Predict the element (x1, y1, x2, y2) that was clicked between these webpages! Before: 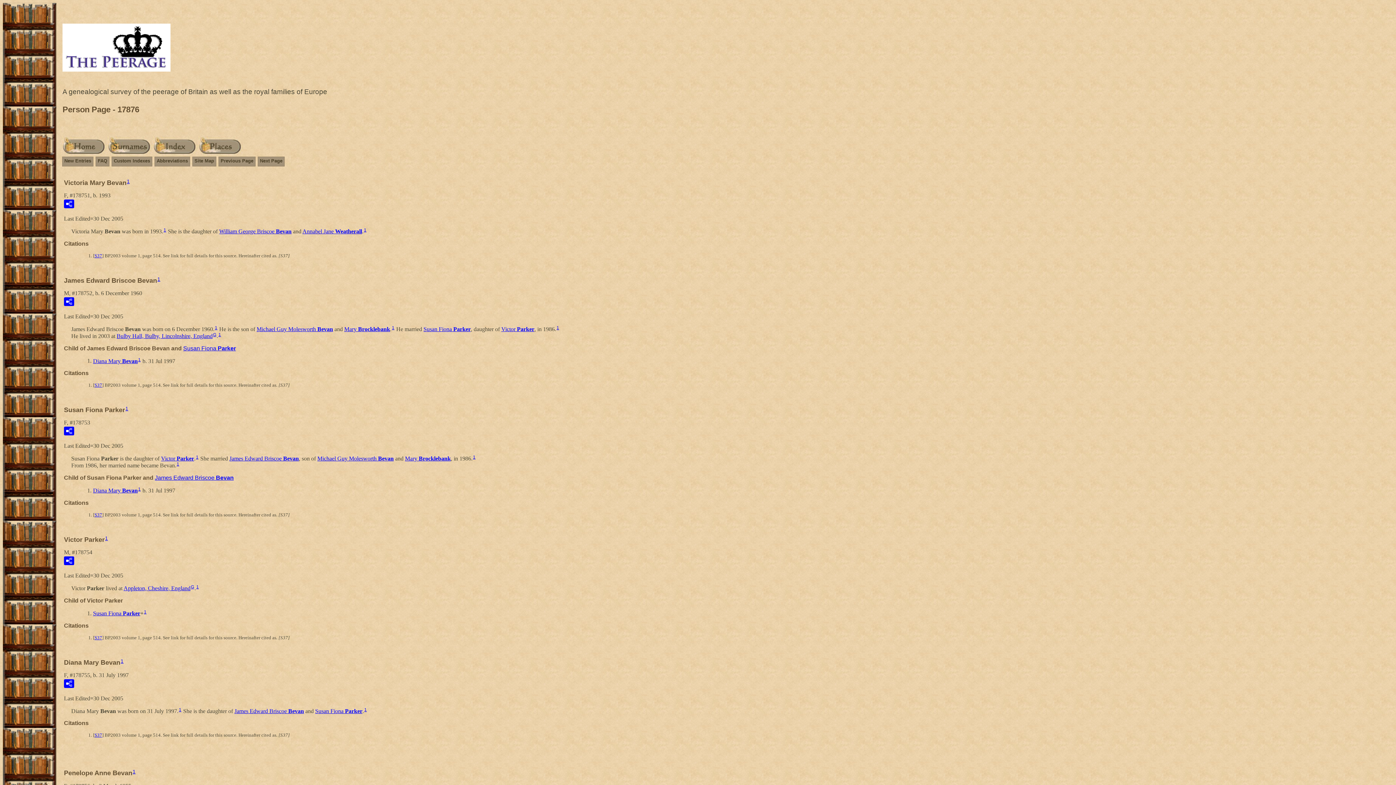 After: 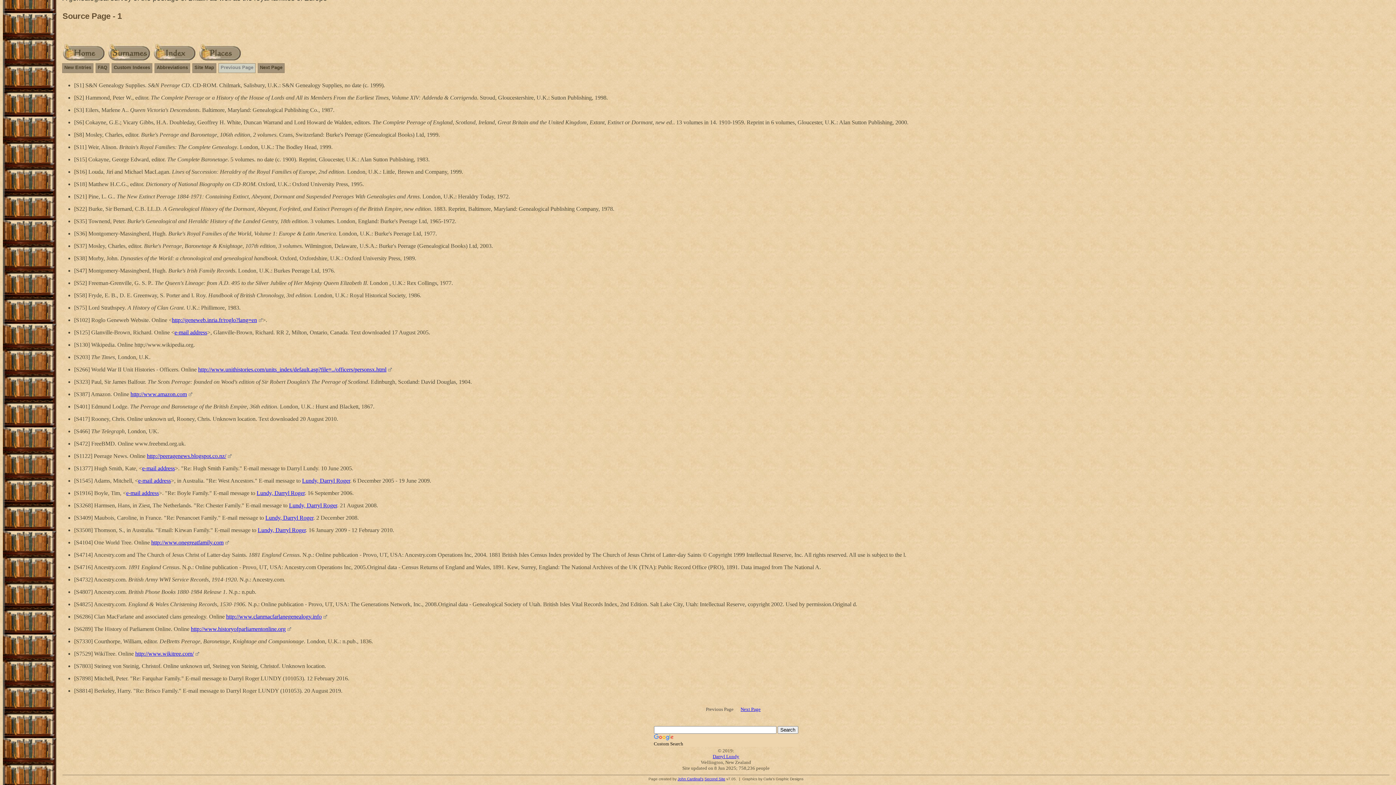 Action: label: S37 bbox: (94, 512, 102, 517)